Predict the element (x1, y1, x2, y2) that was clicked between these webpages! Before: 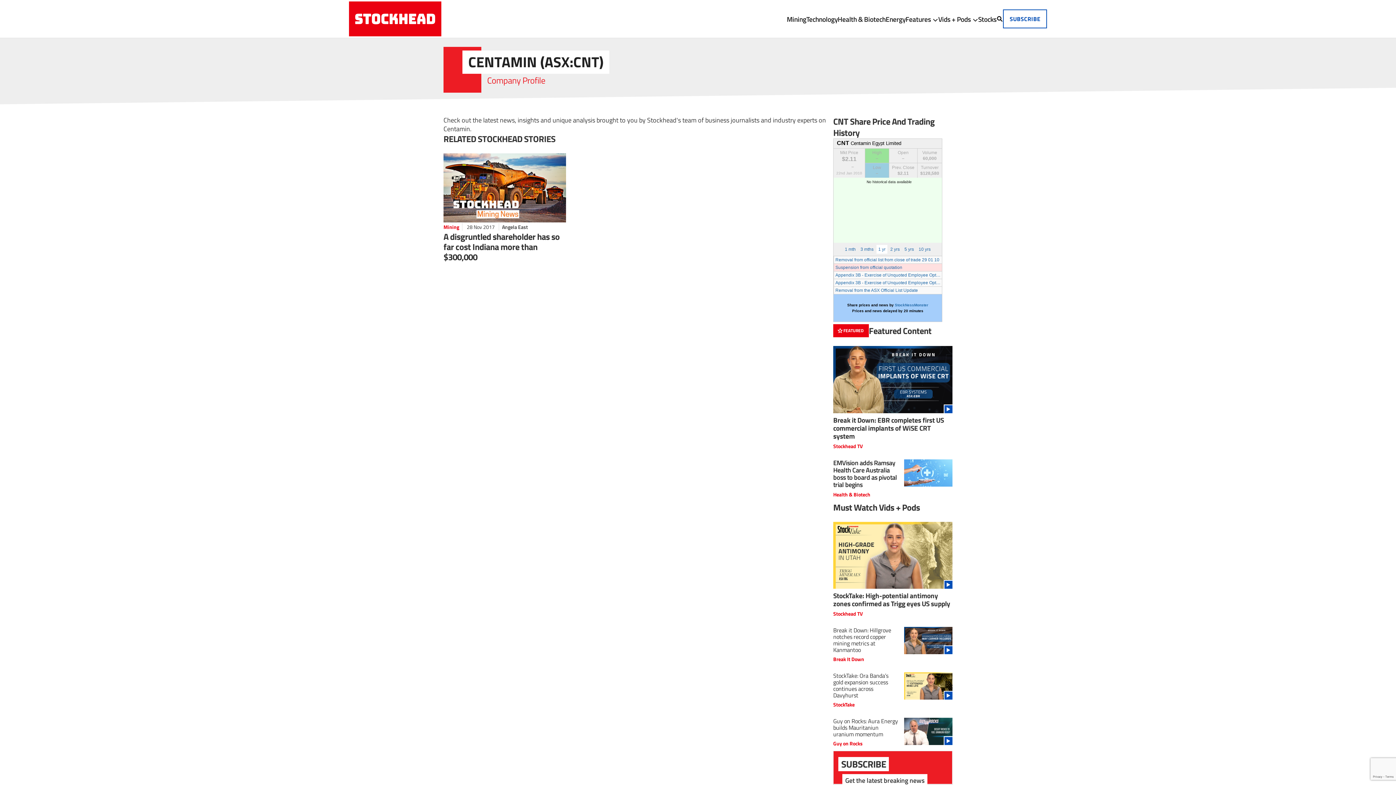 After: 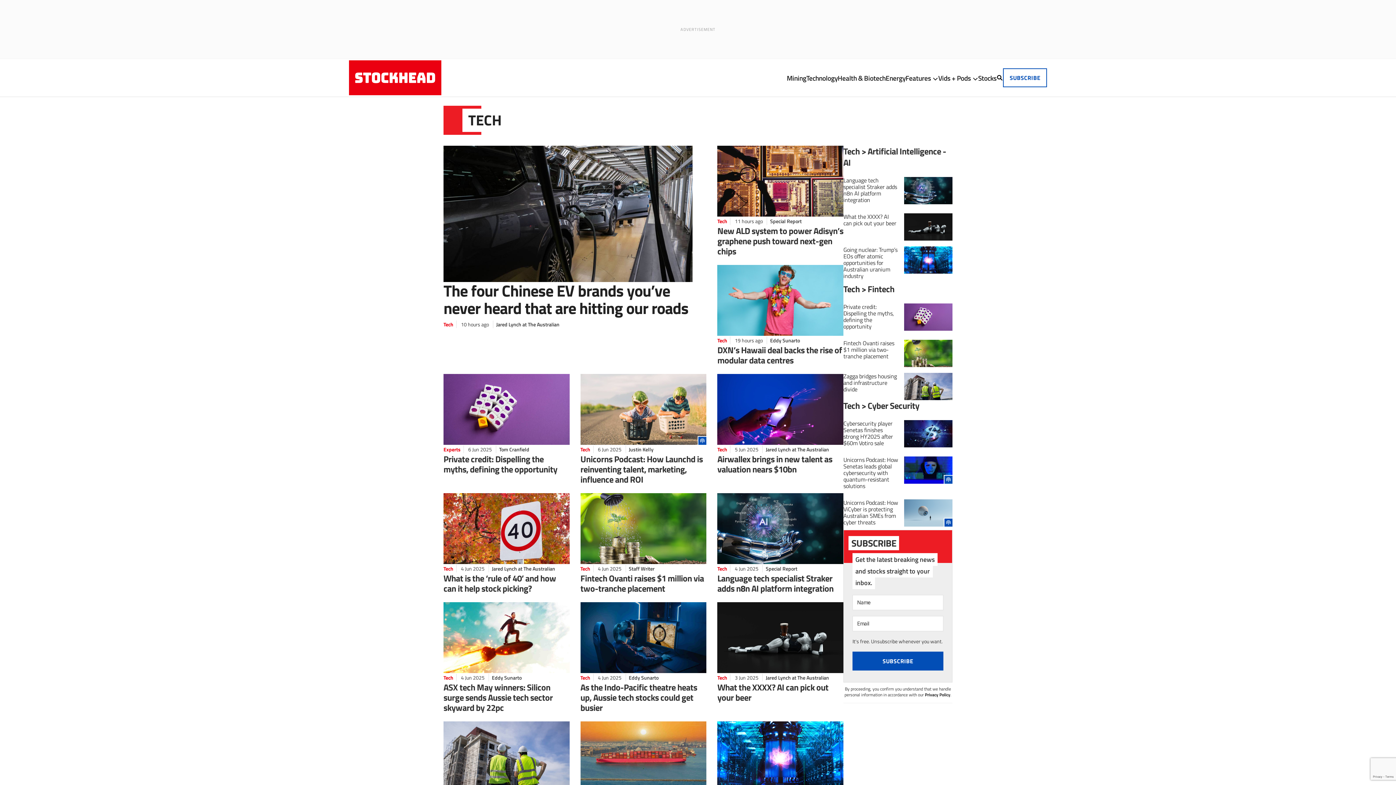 Action: label: Technology bbox: (806, 13, 837, 24)